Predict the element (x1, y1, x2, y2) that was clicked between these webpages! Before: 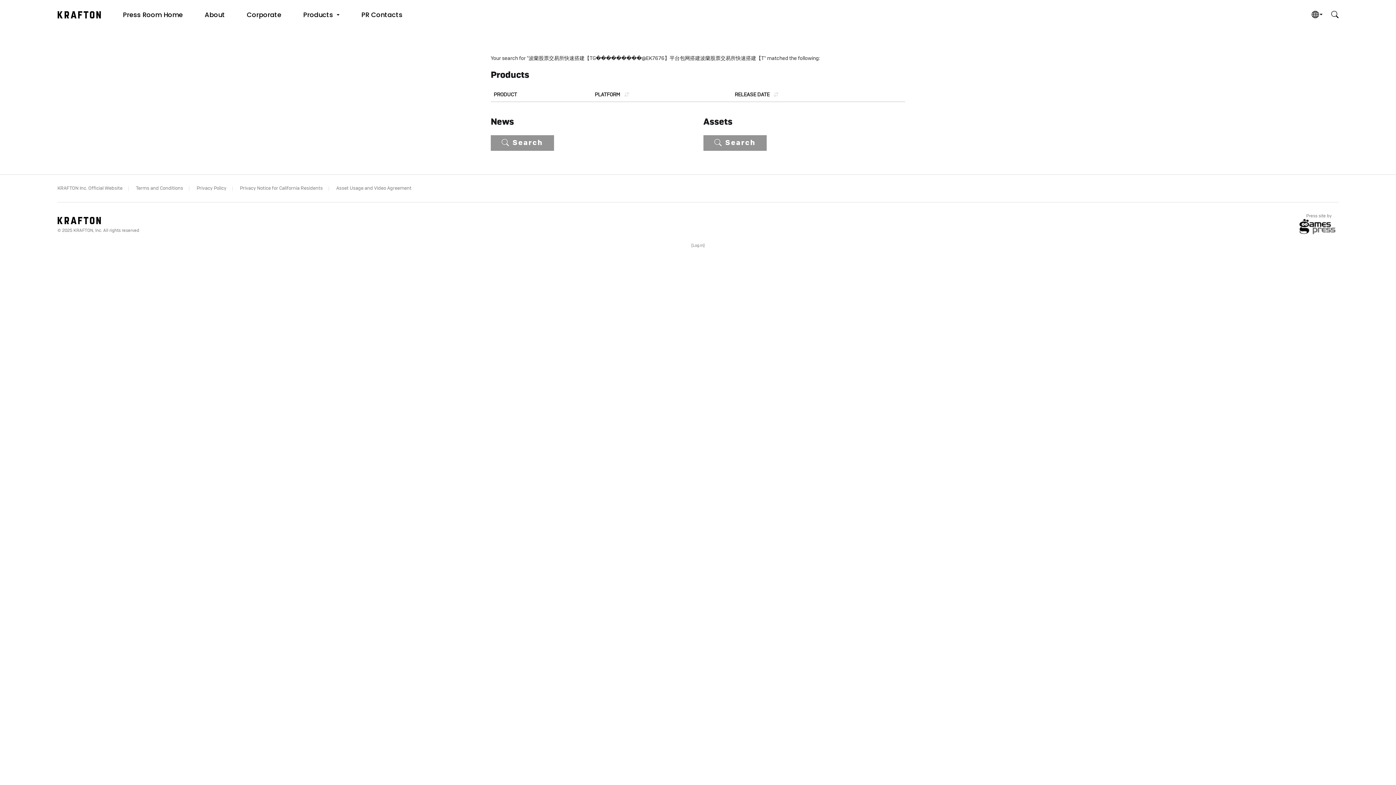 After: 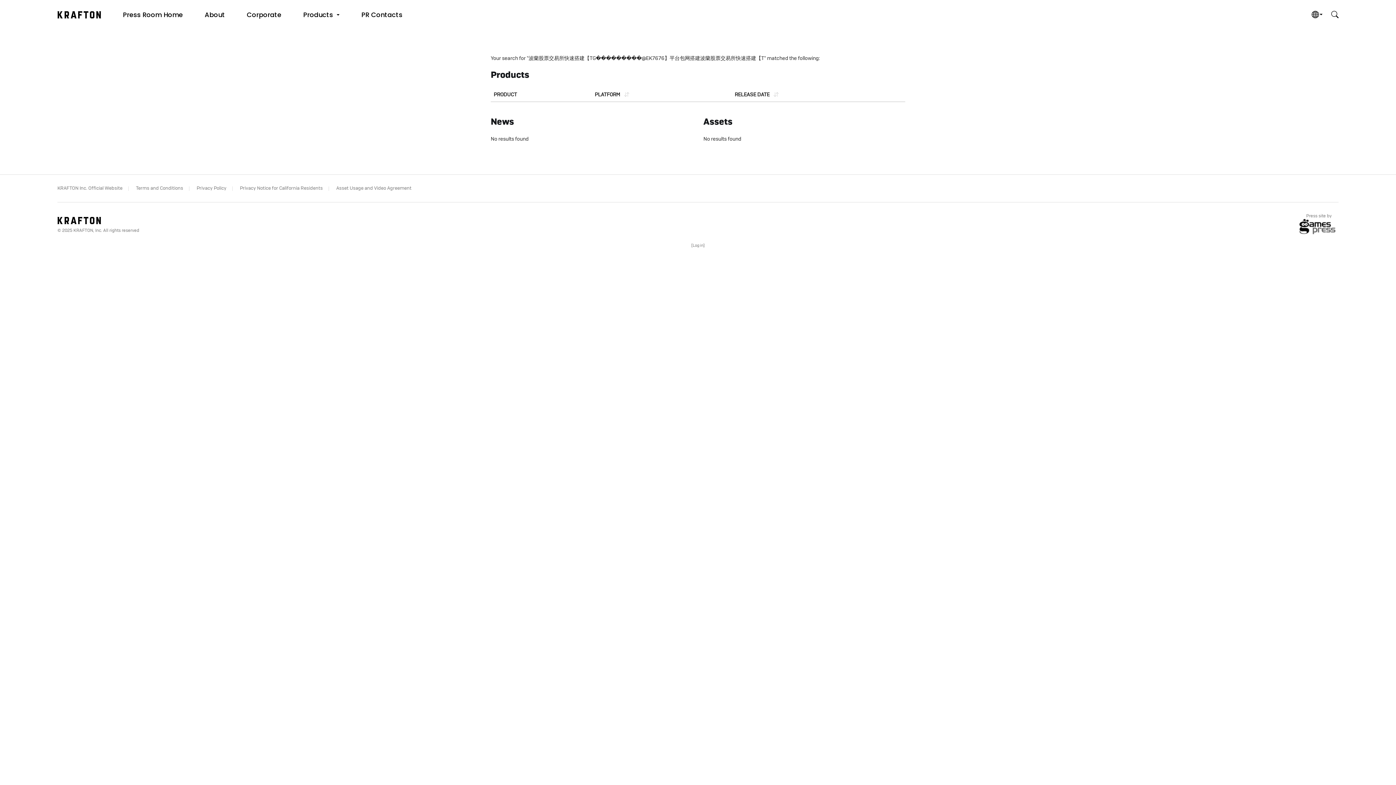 Action: label:  Search bbox: (490, 135, 554, 150)